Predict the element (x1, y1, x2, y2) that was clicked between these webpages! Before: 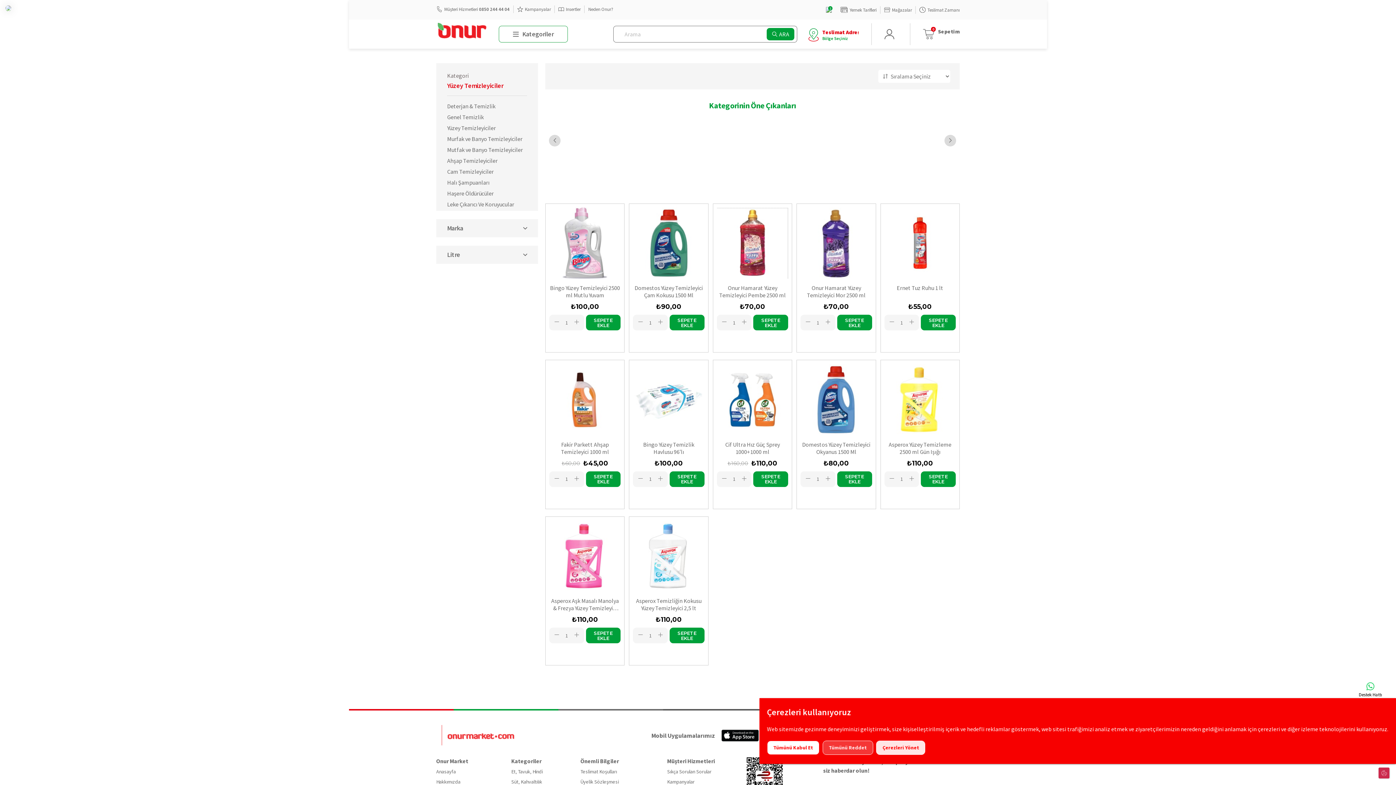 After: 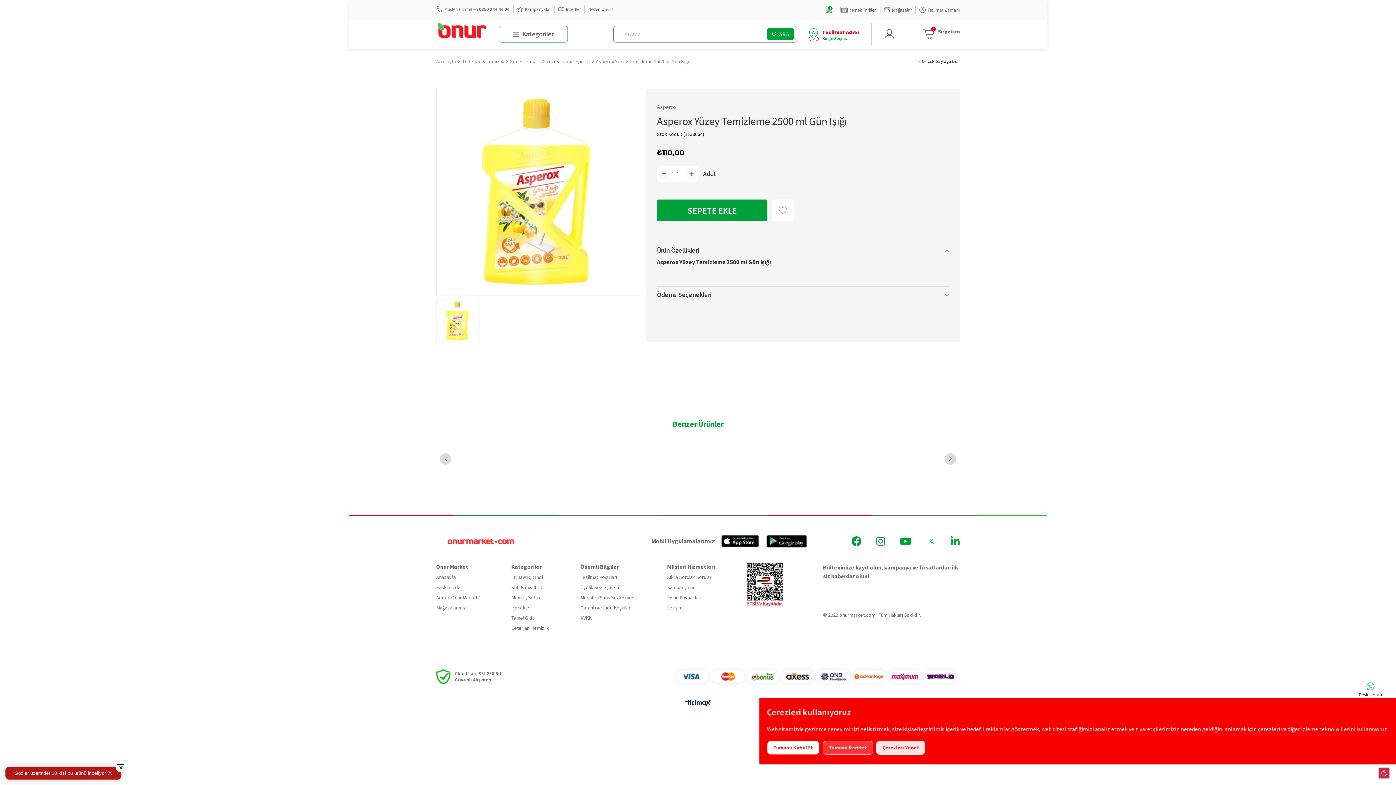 Action: bbox: (884, 364, 955, 435)